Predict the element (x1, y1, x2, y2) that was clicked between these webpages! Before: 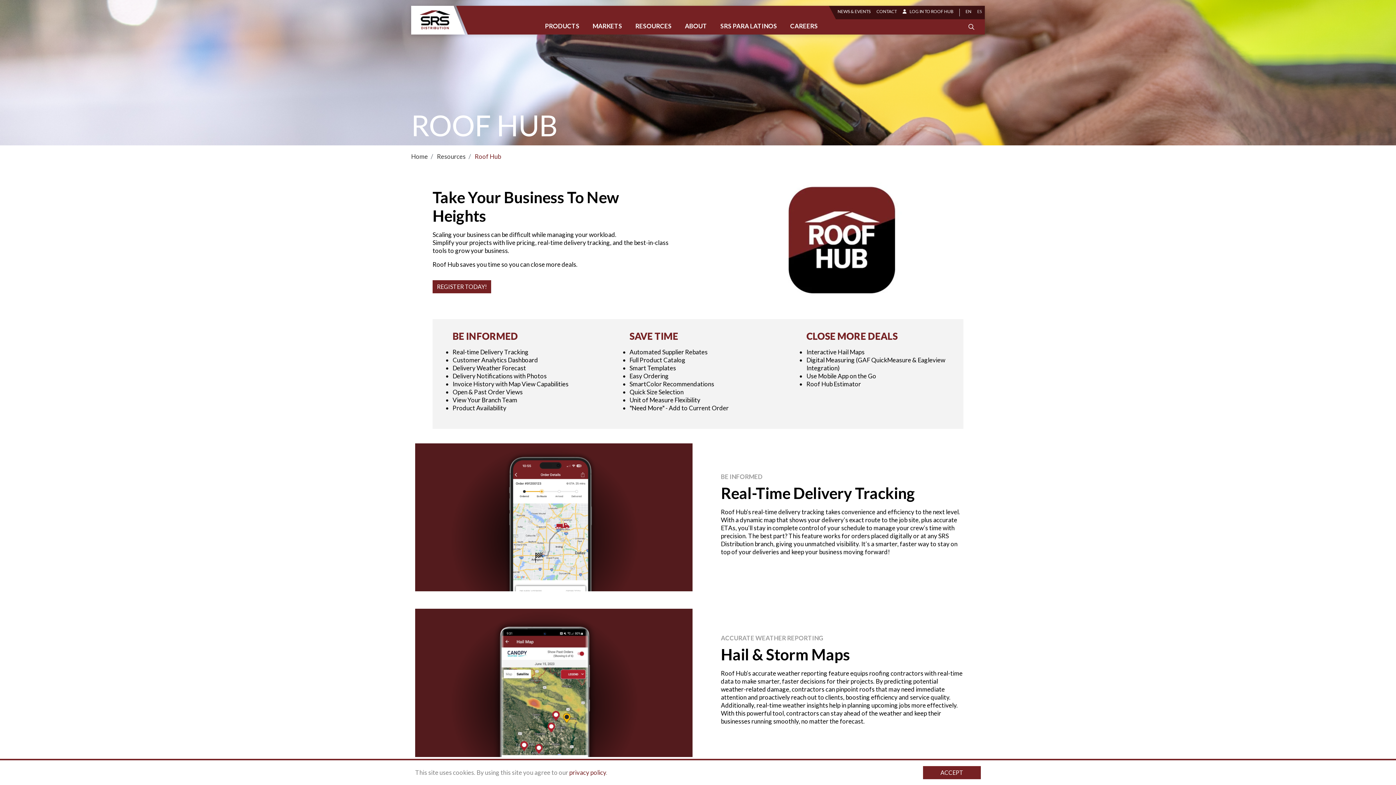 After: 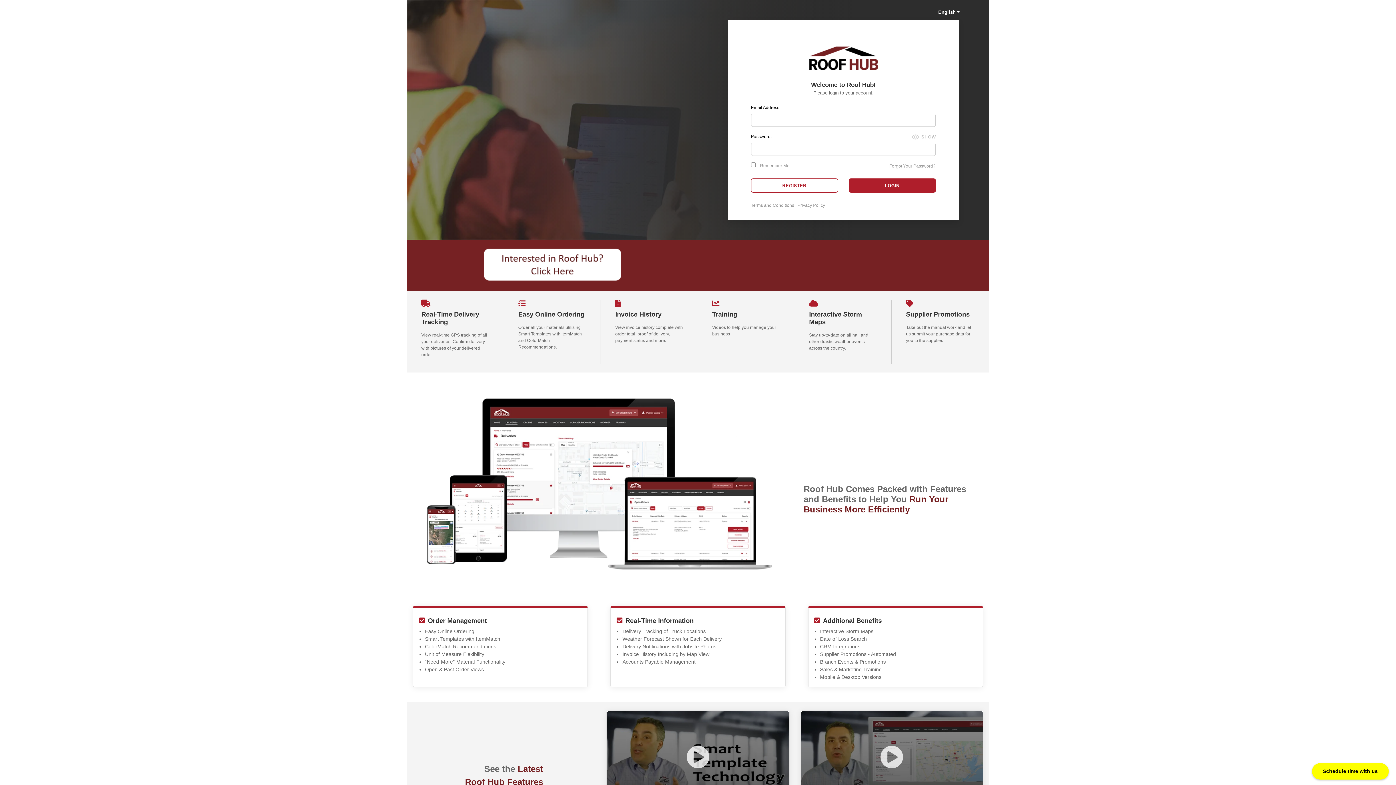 Action: bbox: (900, 5, 956, 18) label: LOG IN TO ROOF HUB